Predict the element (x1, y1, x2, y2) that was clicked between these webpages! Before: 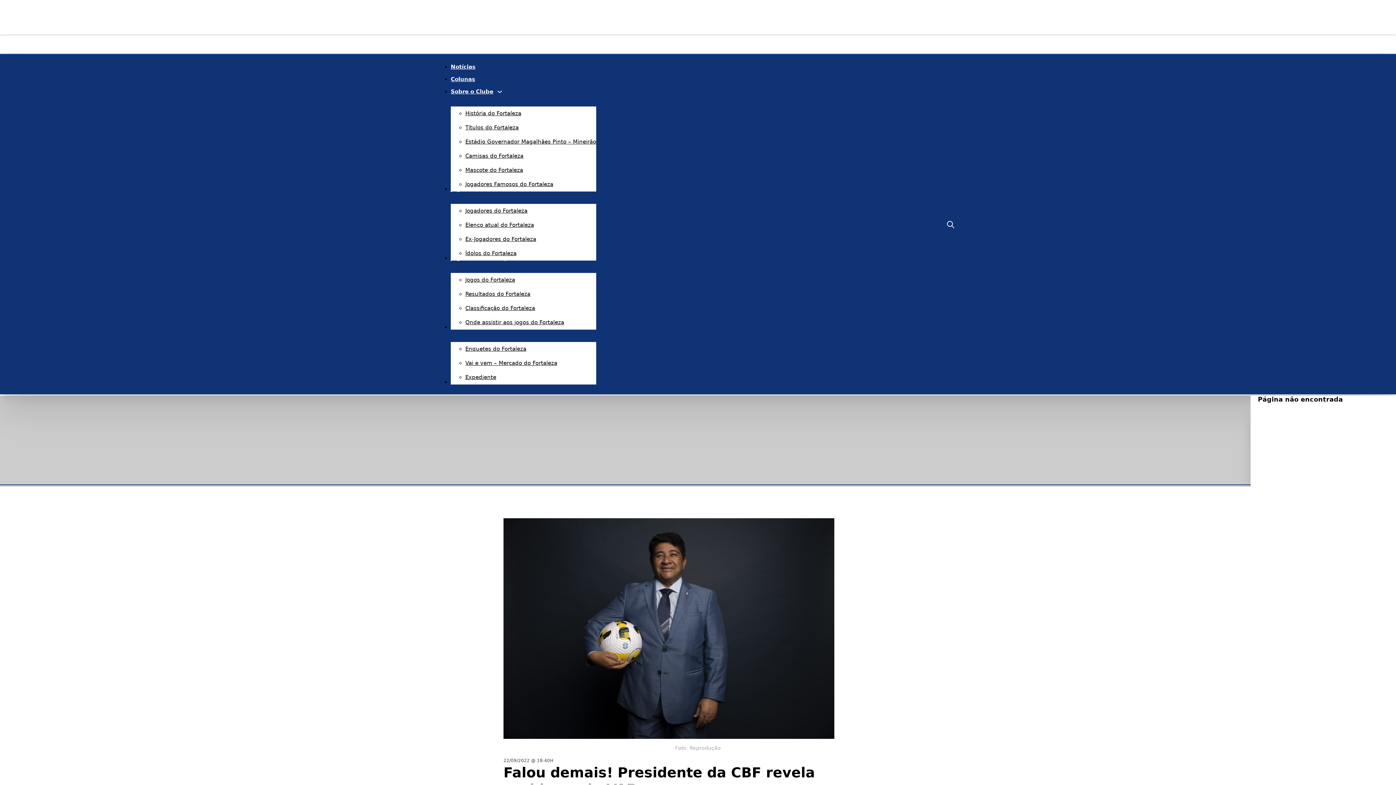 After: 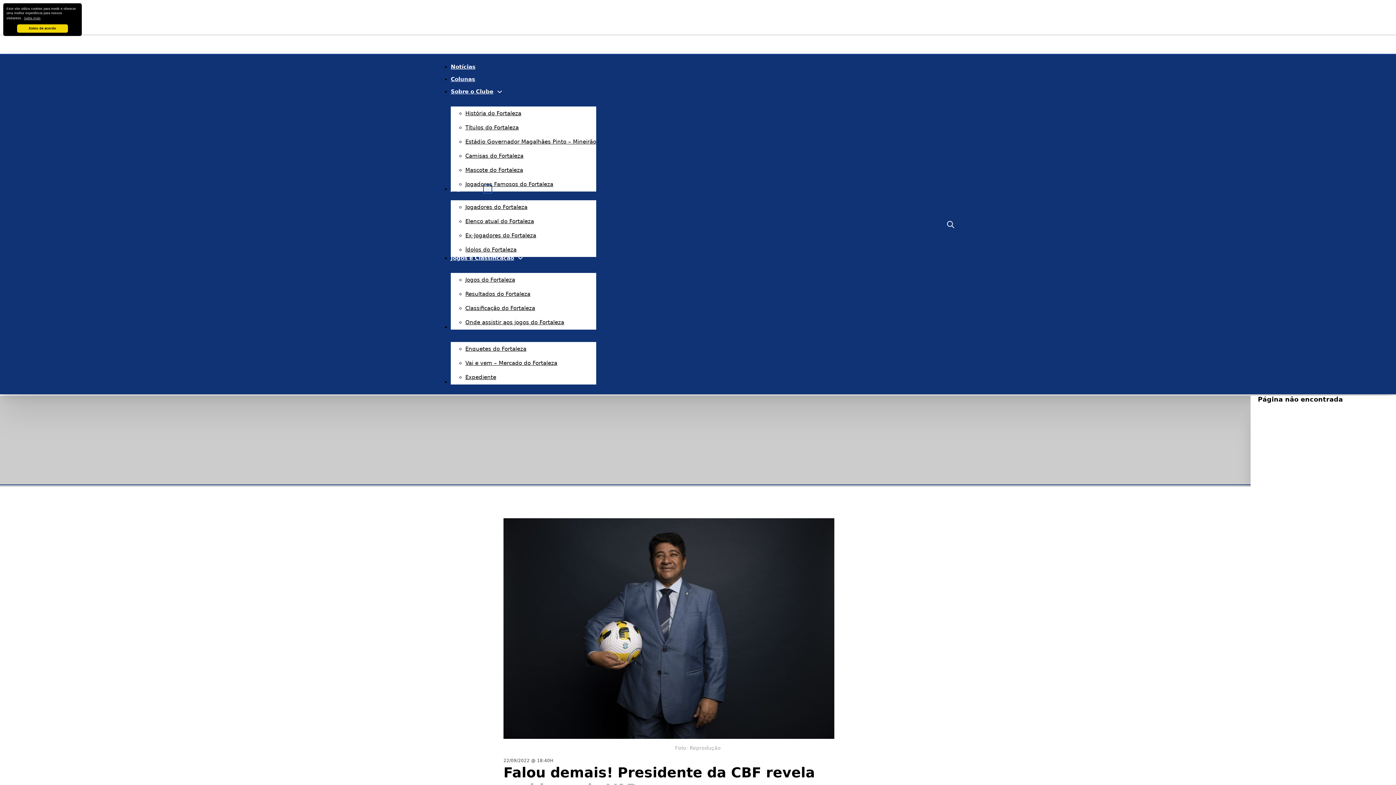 Action: label: Jogadores Submenu bbox: (485, 186, 490, 191)